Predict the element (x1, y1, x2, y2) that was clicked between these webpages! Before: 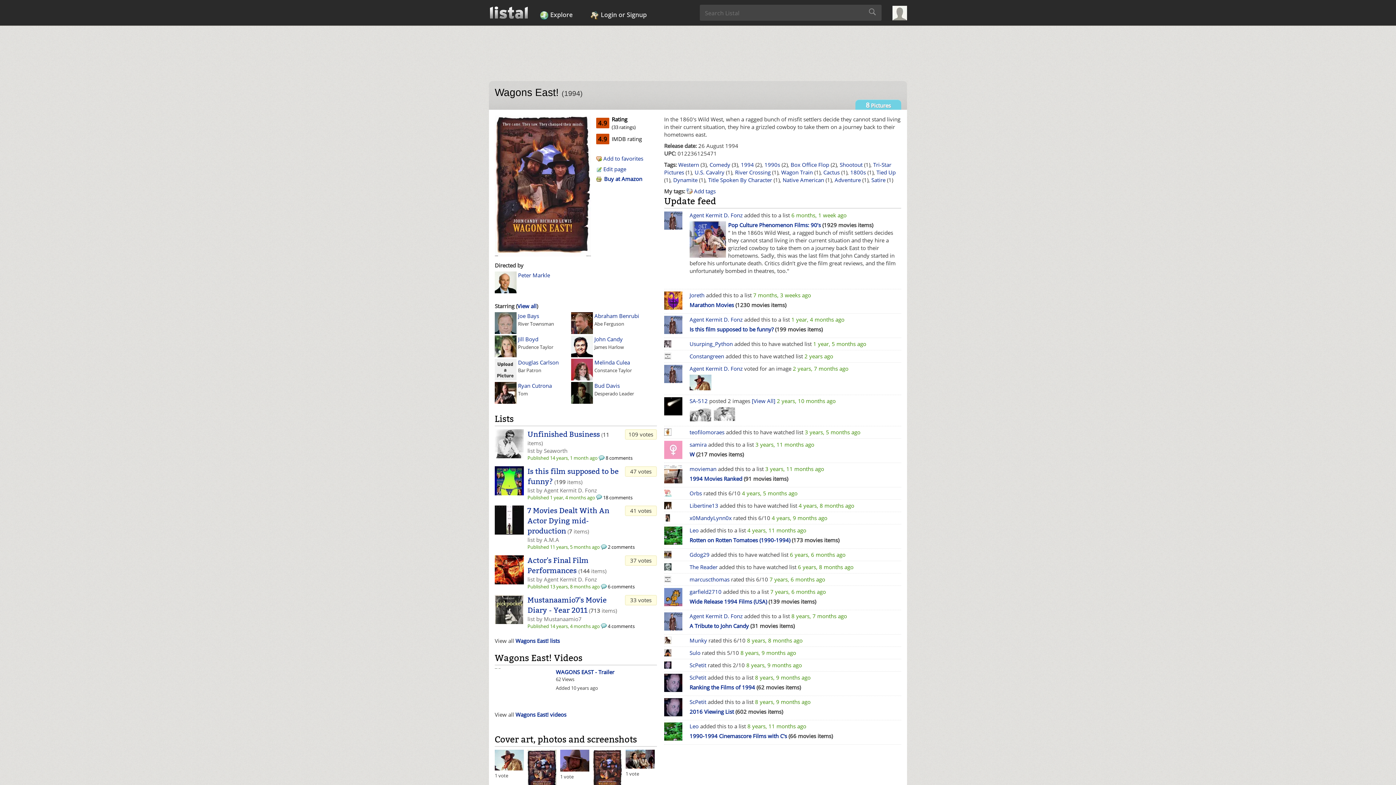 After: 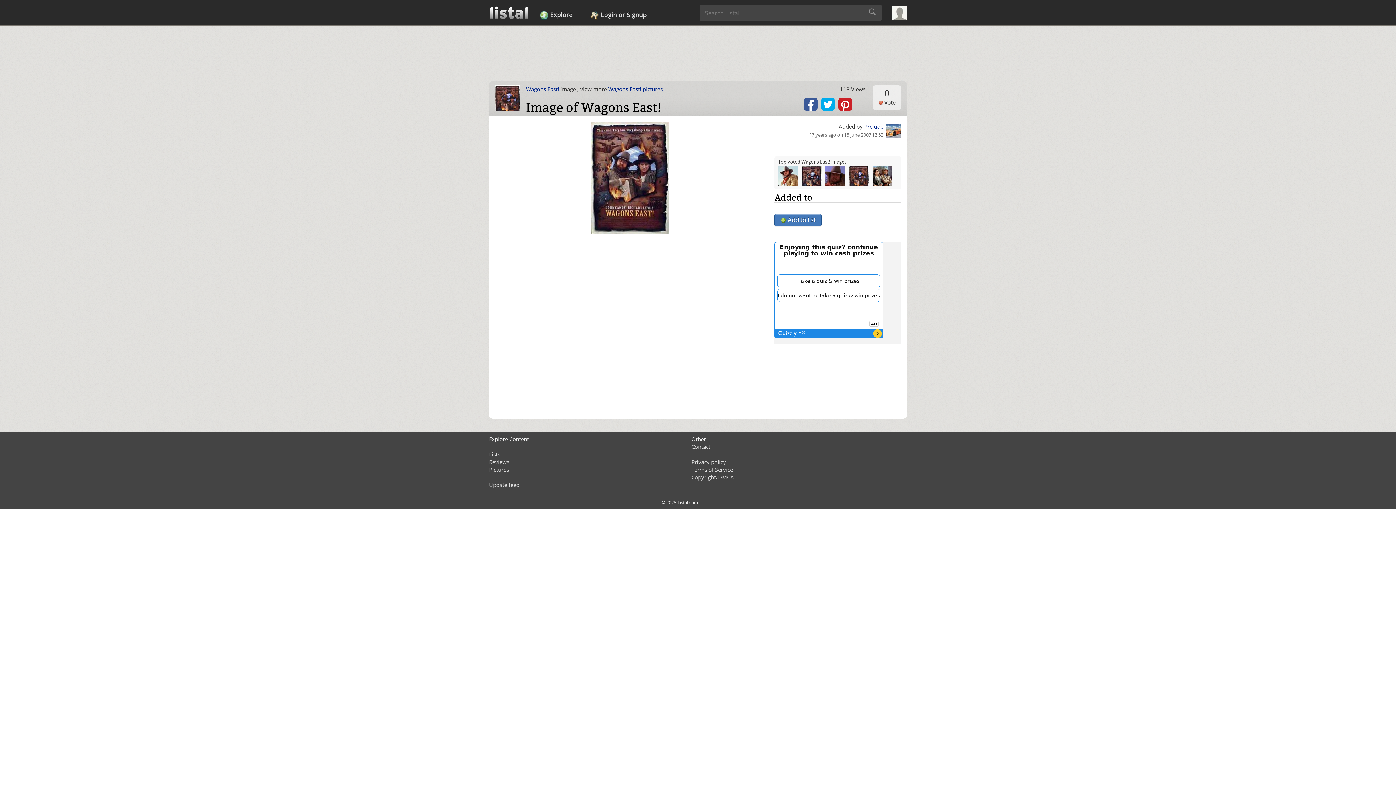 Action: bbox: (527, 768, 556, 774)